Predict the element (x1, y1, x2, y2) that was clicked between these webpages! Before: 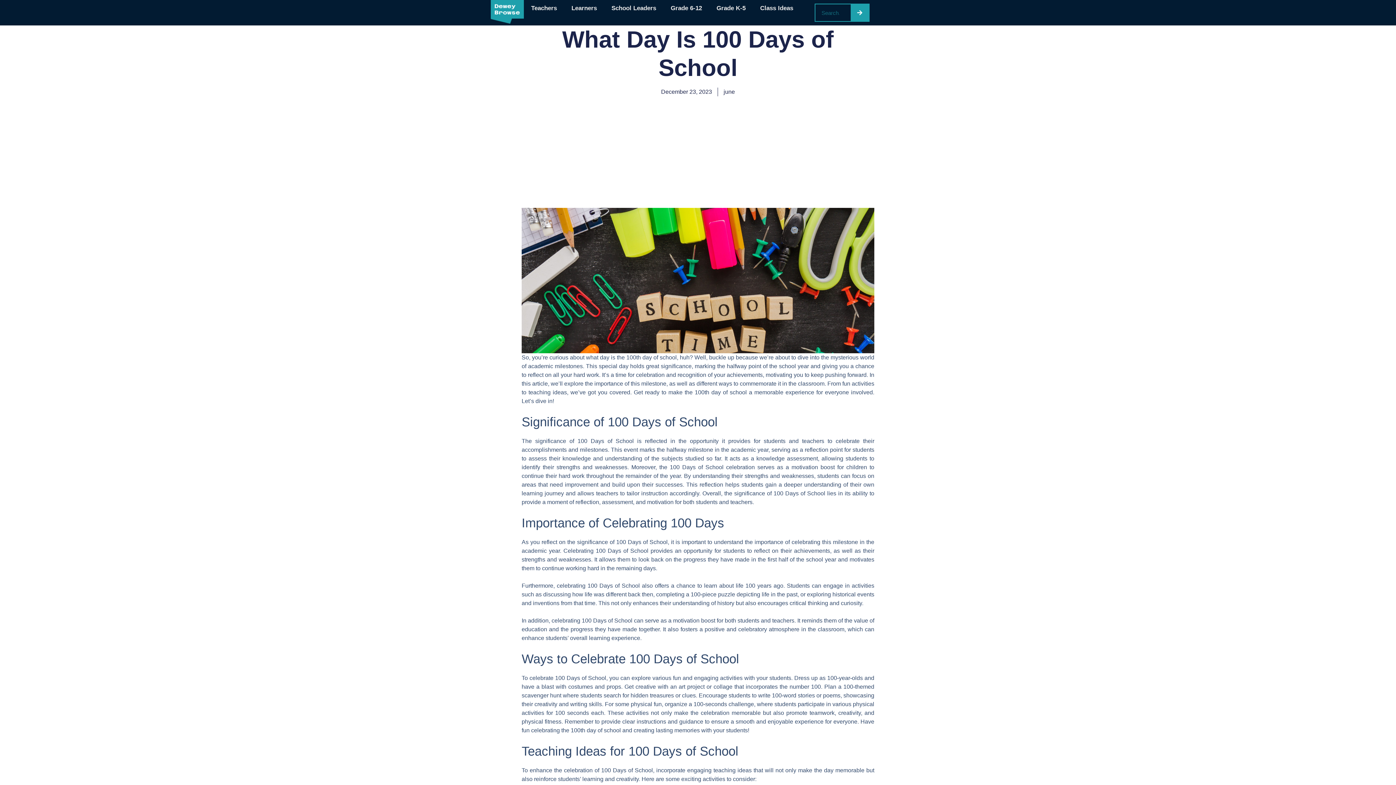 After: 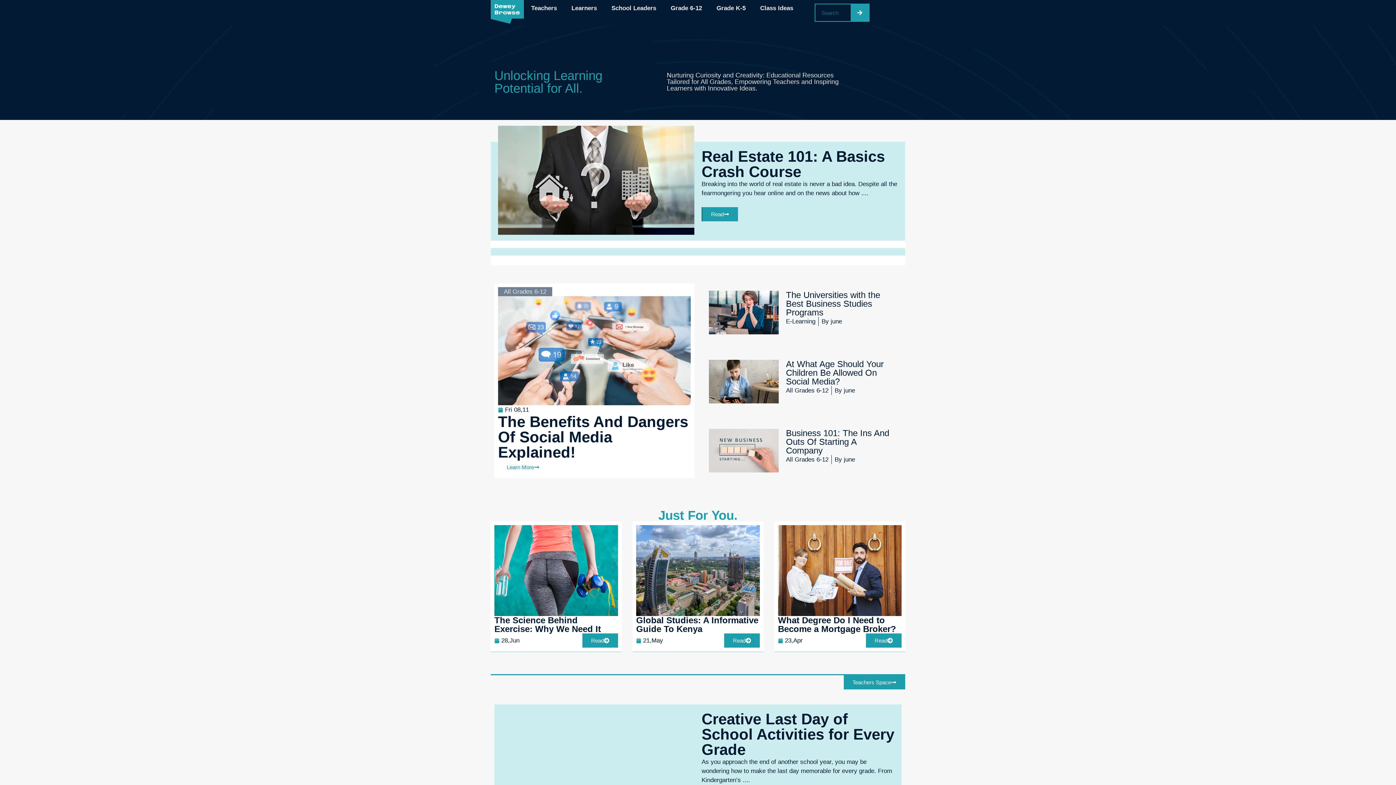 Action: bbox: (490, 0, 524, 24)